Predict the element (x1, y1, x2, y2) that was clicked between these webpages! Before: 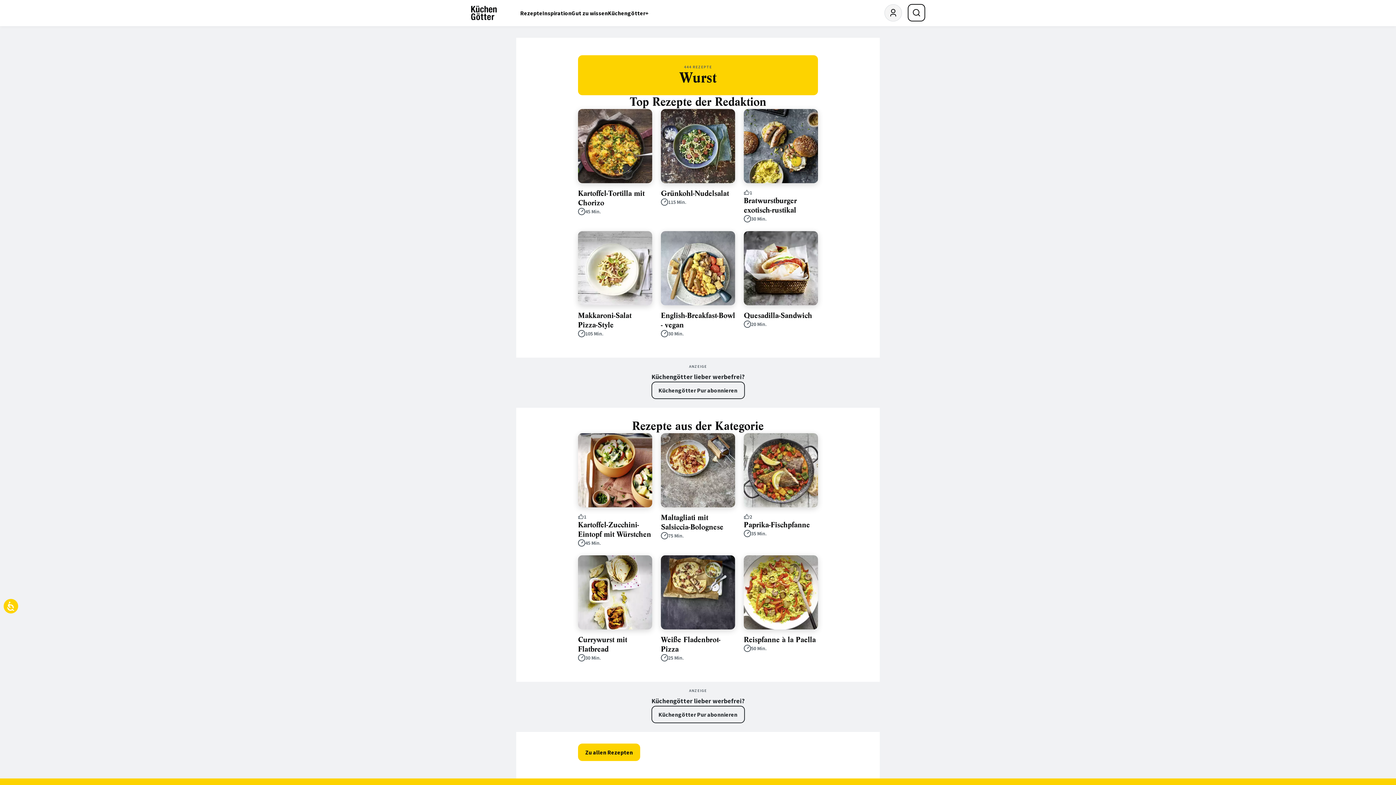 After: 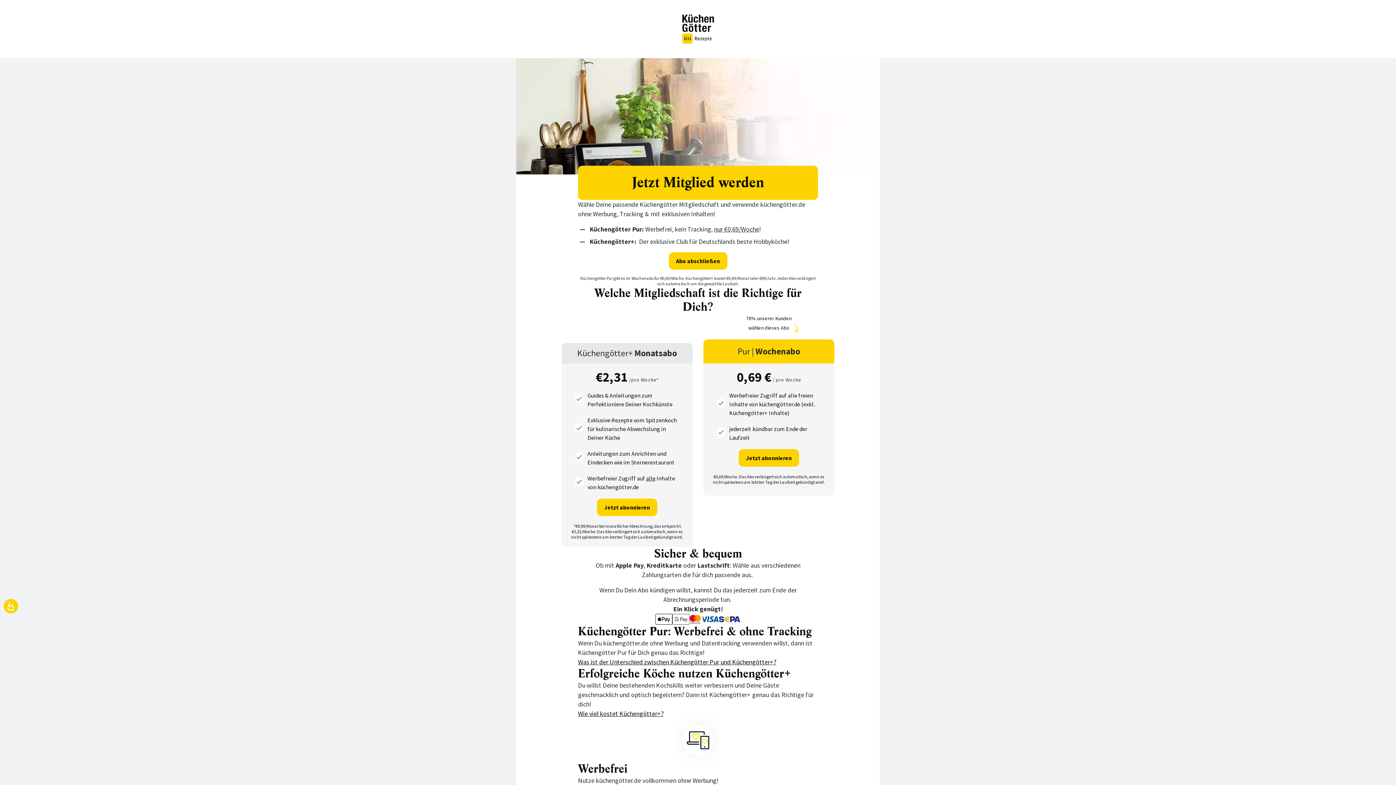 Action: label: Küchengötter Pur abonnieren bbox: (651, 381, 744, 399)